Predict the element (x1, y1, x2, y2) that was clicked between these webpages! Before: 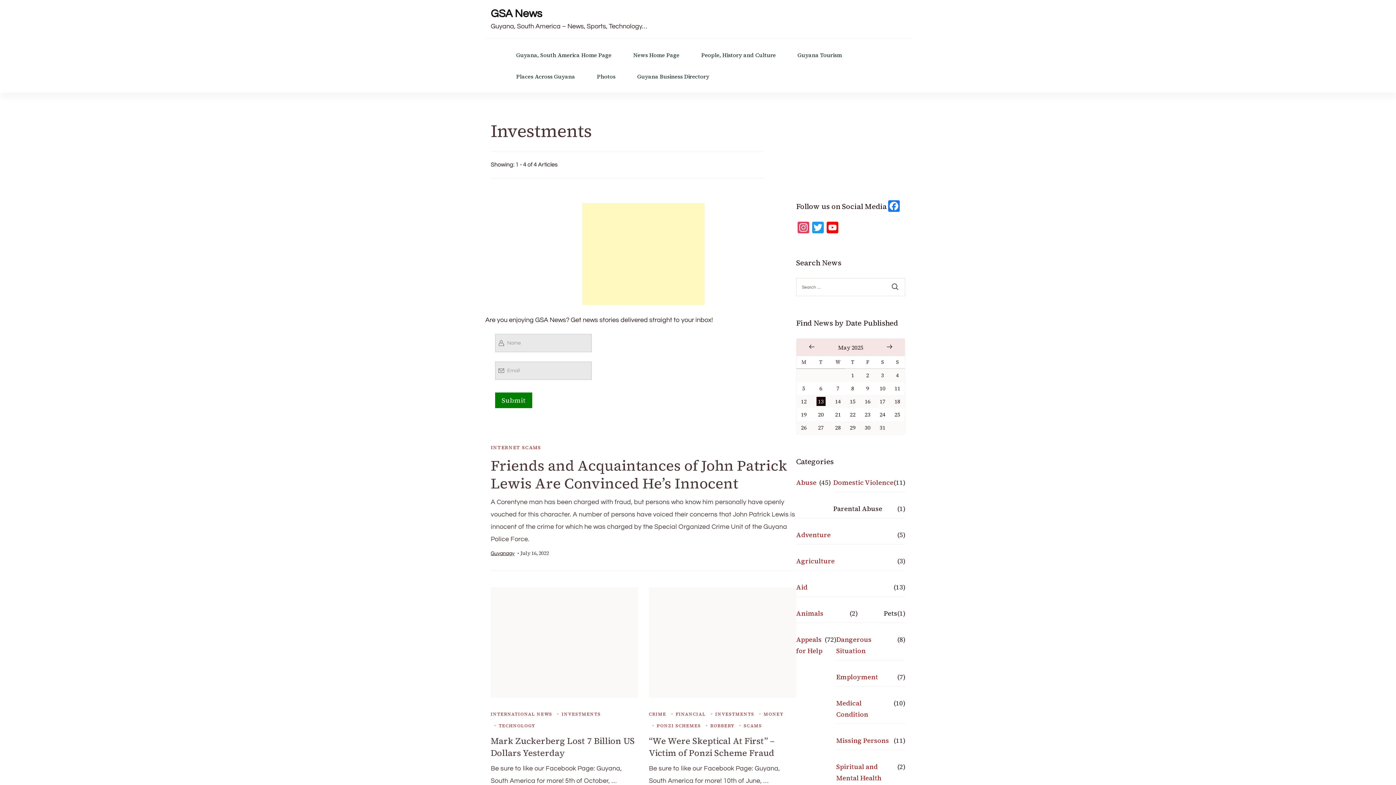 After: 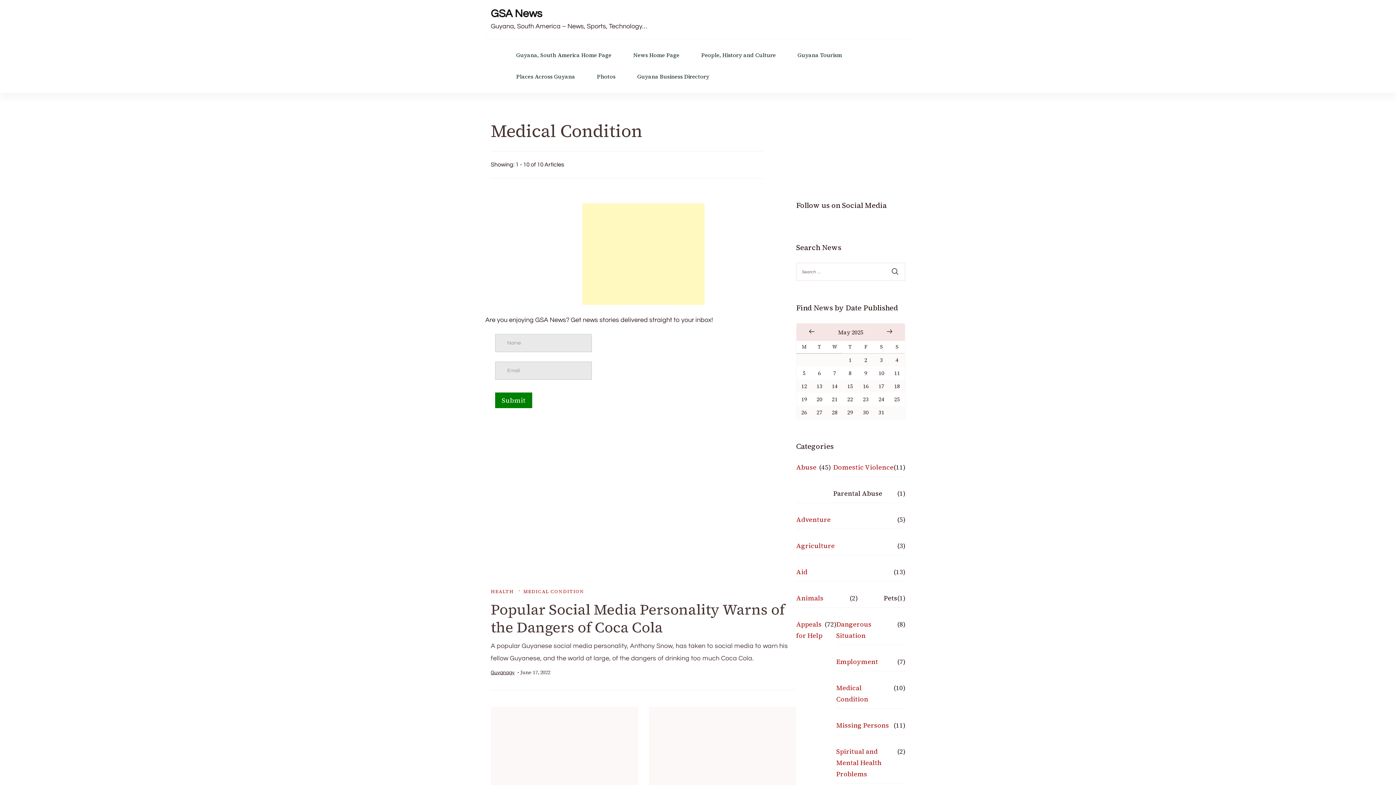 Action: bbox: (836, 697, 893, 720) label: Medical Condition